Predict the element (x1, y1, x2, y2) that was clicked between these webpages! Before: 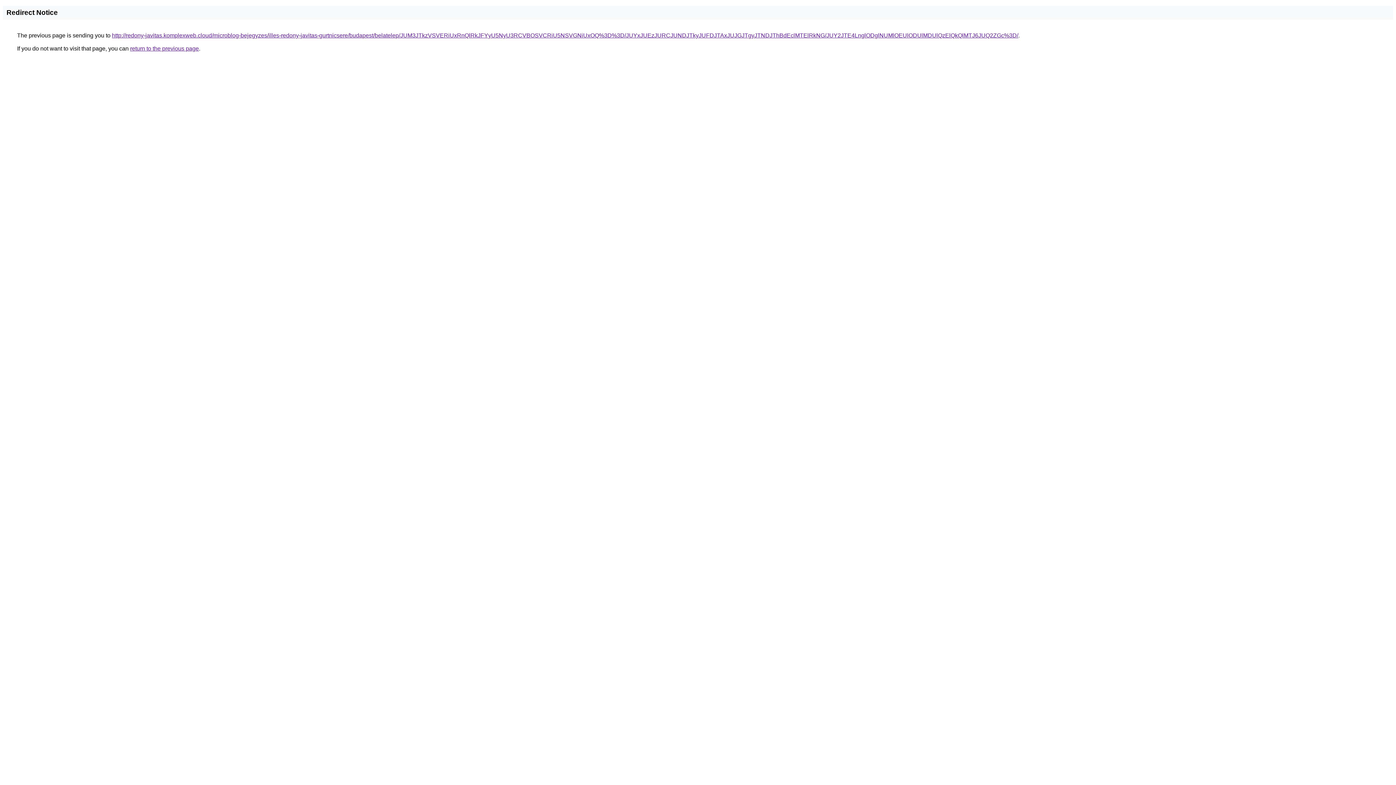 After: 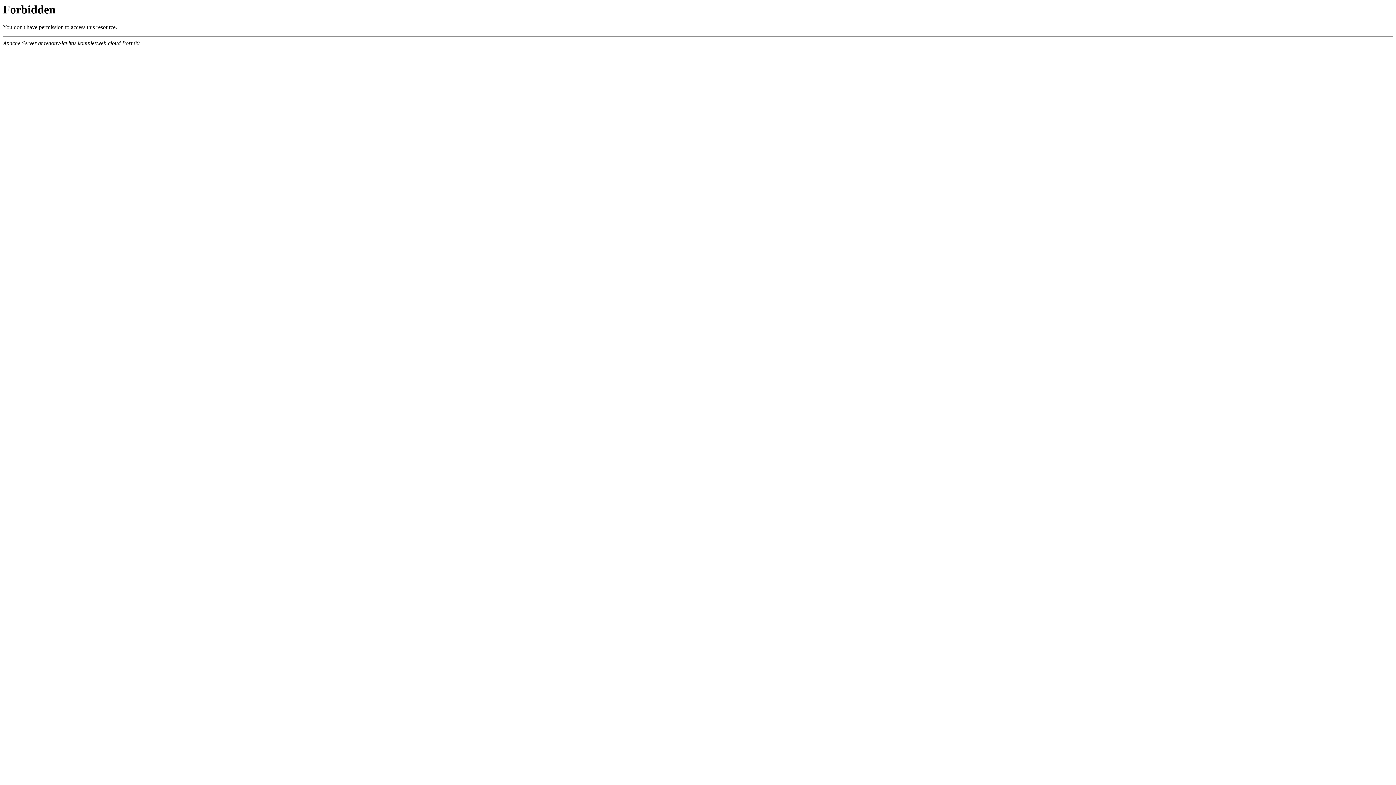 Action: label: http://redony-javitas.komplexweb.cloud/microblog-bejegyzes/illes-redony-javitas-gurtnicsere/budapest/belatelep/JUM3JTkzVSVERiUxRnQlRkJFYyU5NyU3RCVBOSVCRiU5NSVGNiUxOQ%3D%3D/JUYxJUEzJURCJUNDJTkyJUFDJTAxJUJGJTgyJTNDJThBdEclMTElRkNG/JUY2JTE4LnglODglNUMlOEUlODUlMDUlQzElQkQlMTJ6JUQ2ZGc%3D/ bbox: (112, 32, 1018, 38)